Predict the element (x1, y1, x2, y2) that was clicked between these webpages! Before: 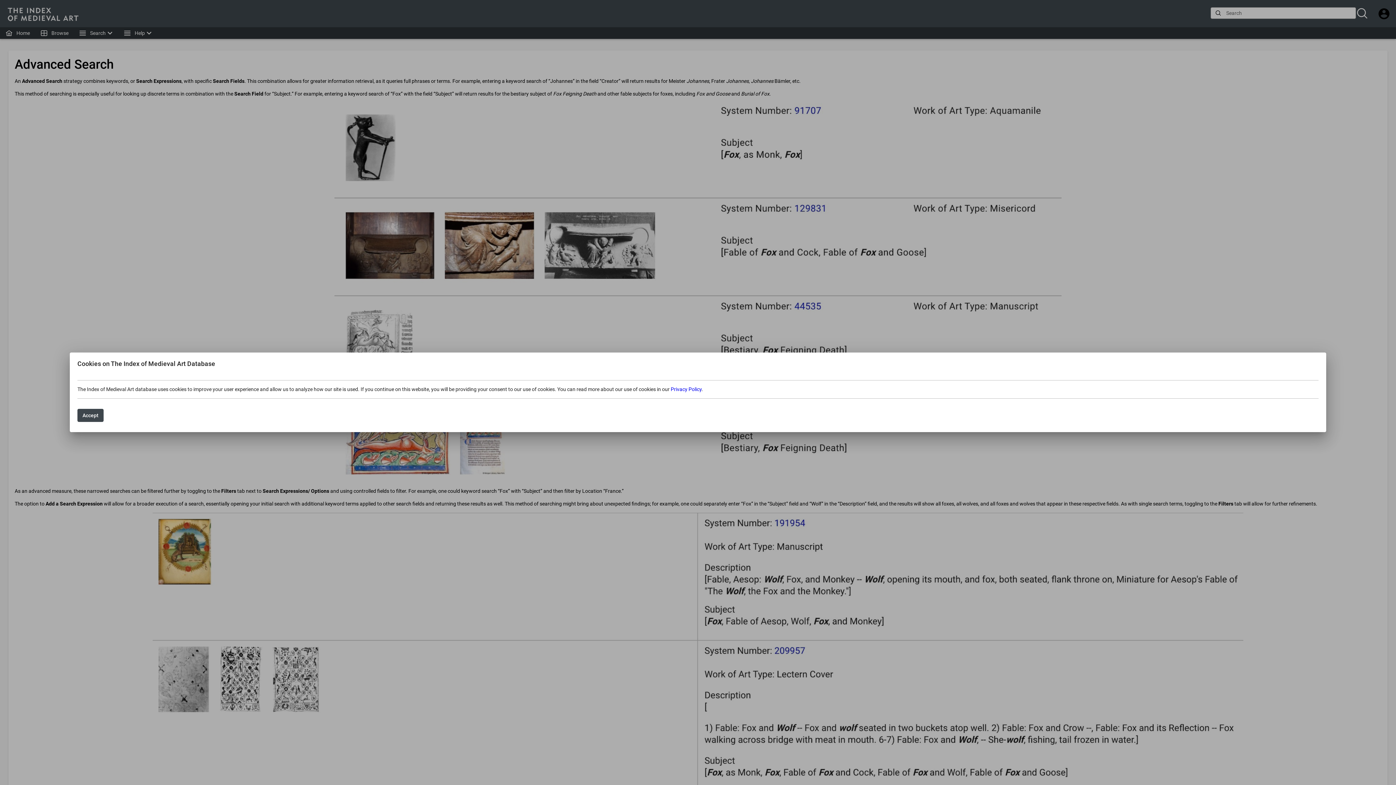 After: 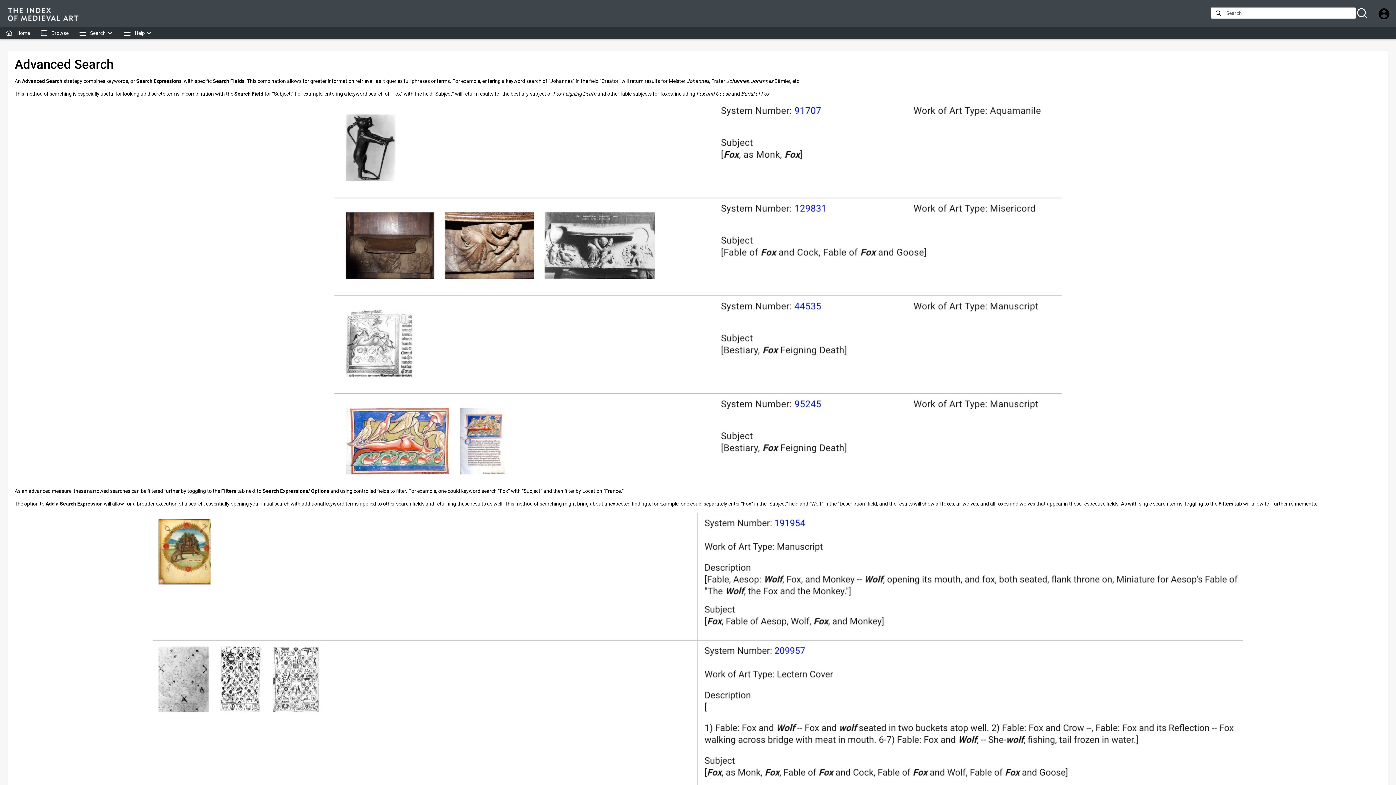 Action: bbox: (77, 409, 103, 422) label: Accept